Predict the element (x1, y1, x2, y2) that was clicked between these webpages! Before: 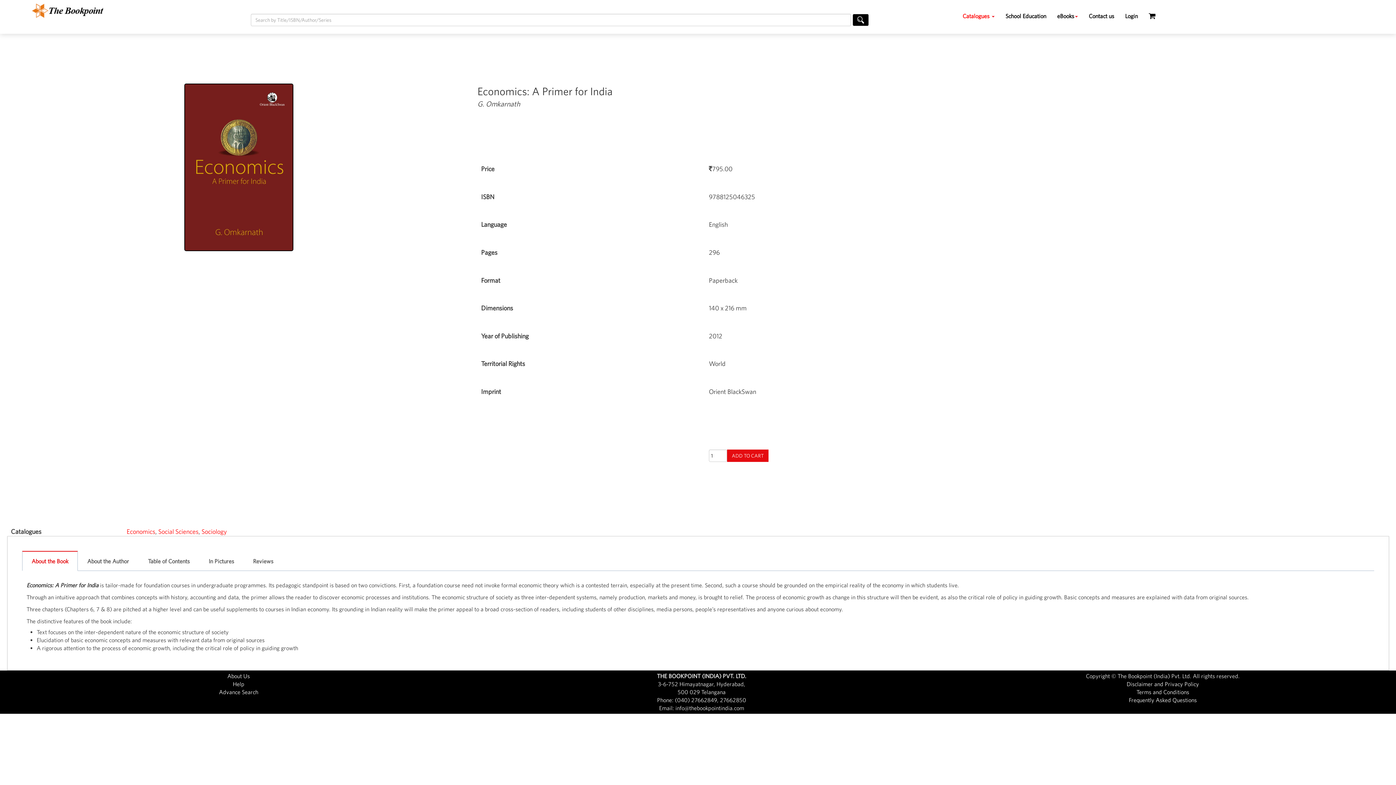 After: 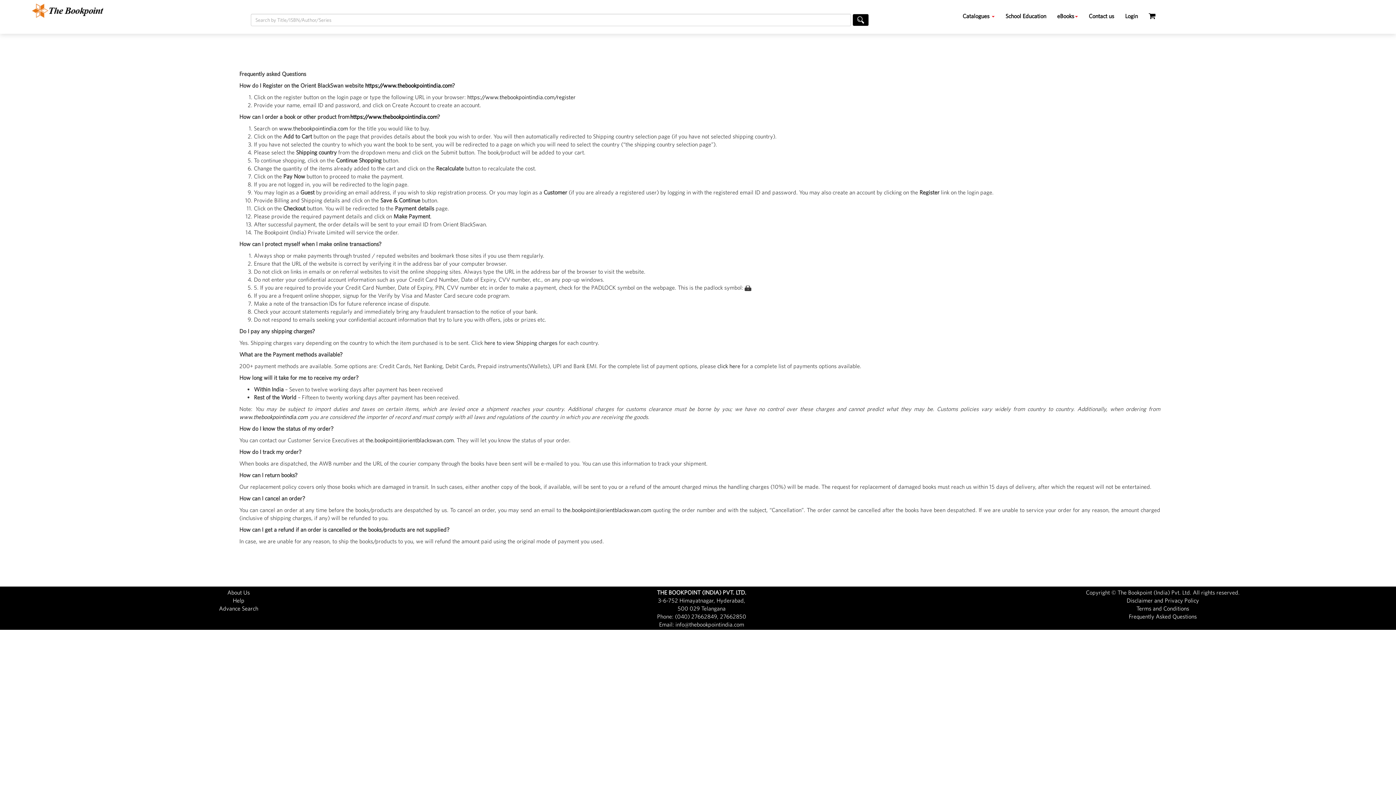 Action: label: Frequently Asked Questions bbox: (1129, 697, 1197, 703)